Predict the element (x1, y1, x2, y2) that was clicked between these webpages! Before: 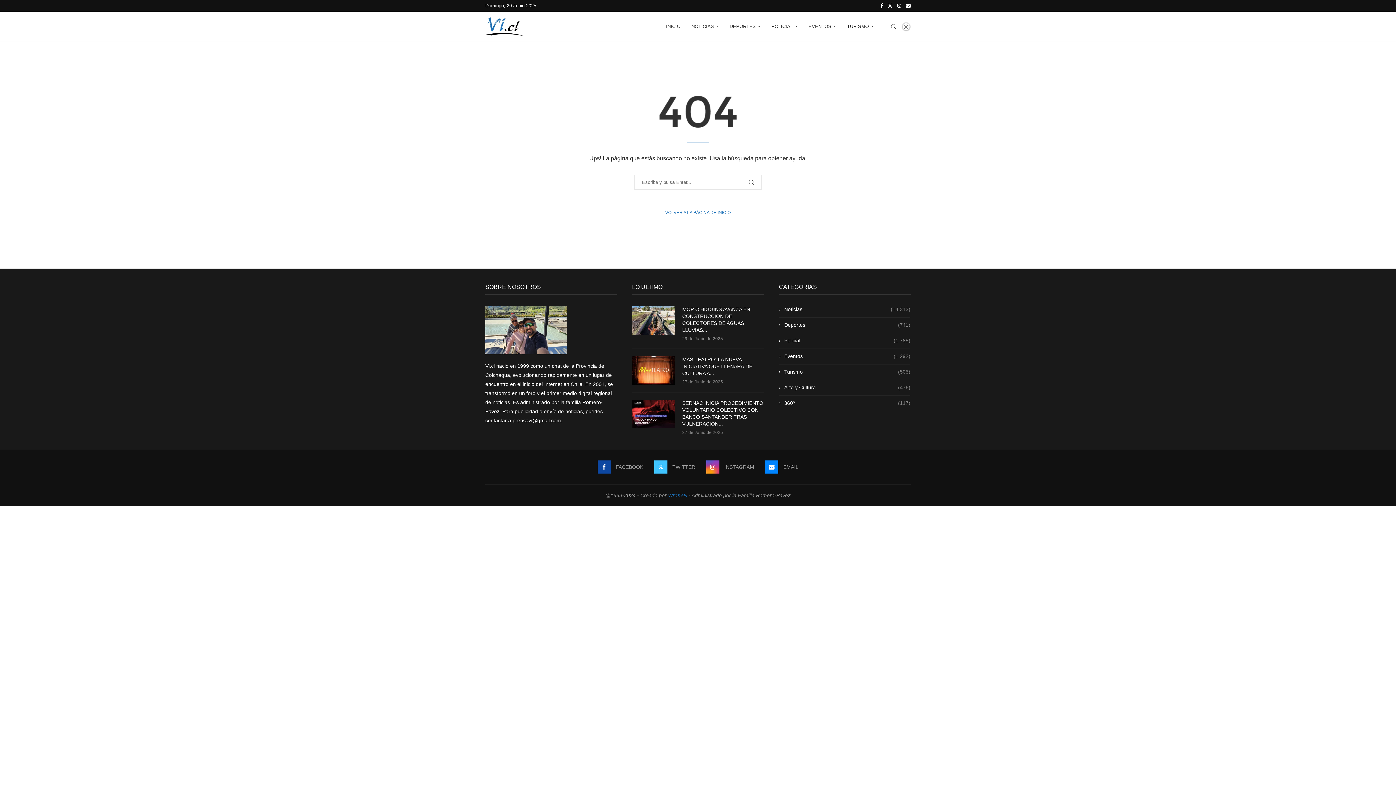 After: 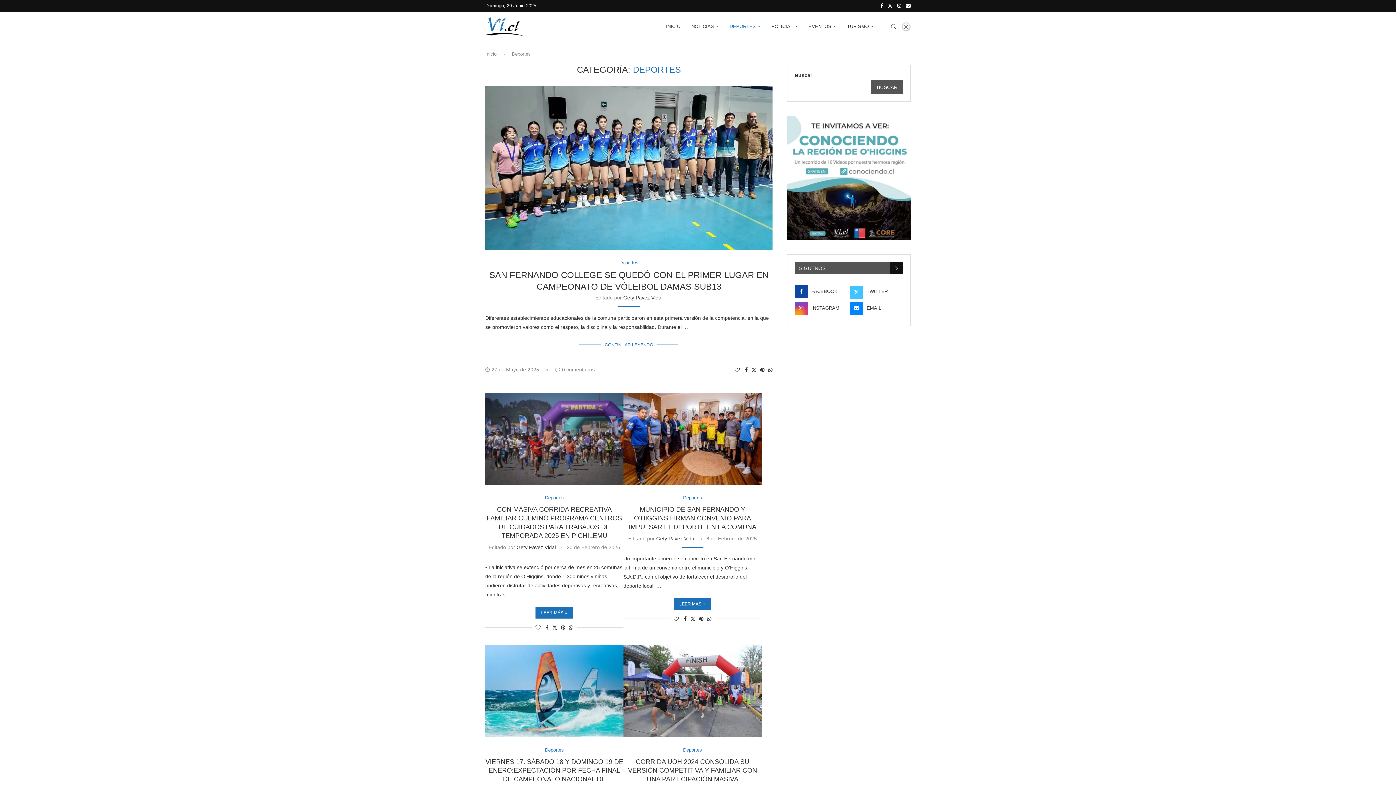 Action: bbox: (779, 321, 910, 328) label: Deportes
(741)